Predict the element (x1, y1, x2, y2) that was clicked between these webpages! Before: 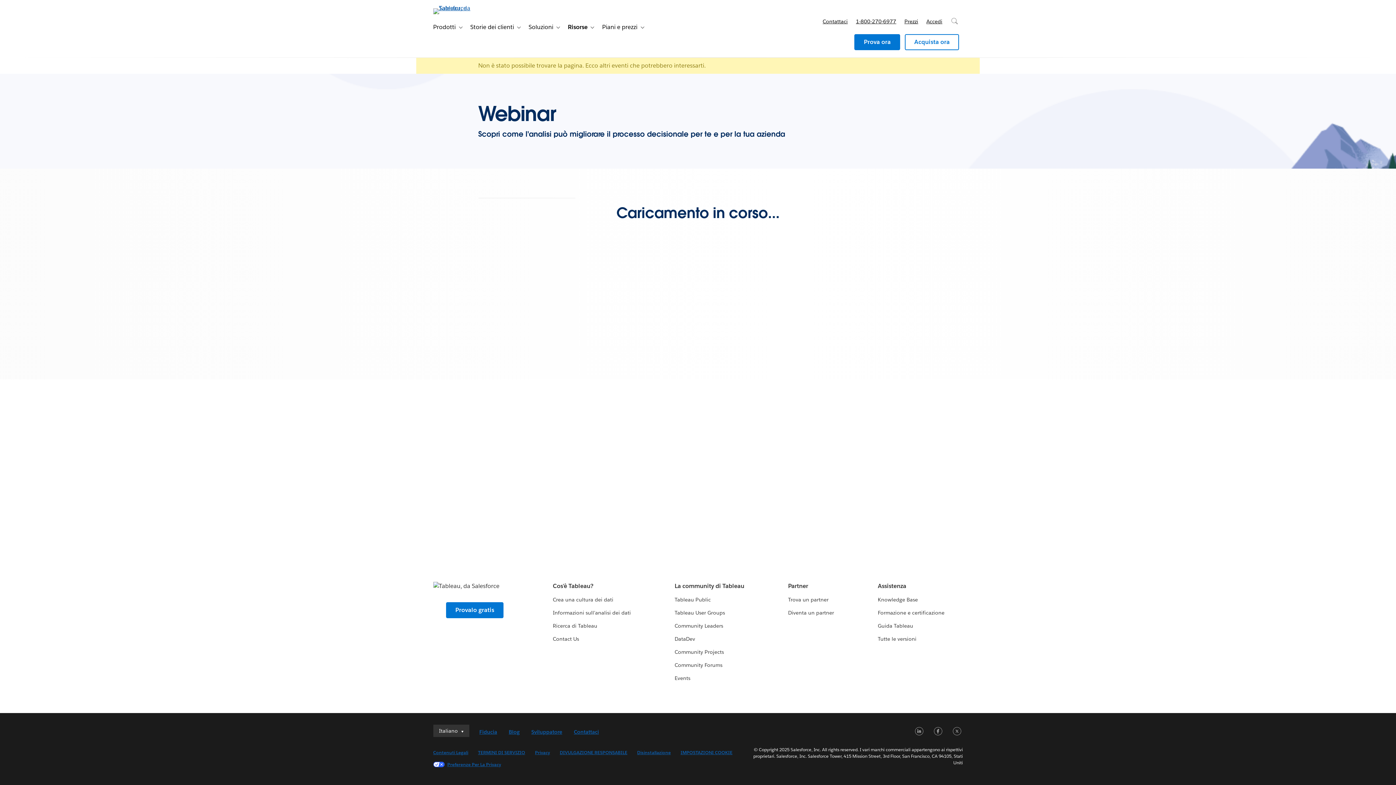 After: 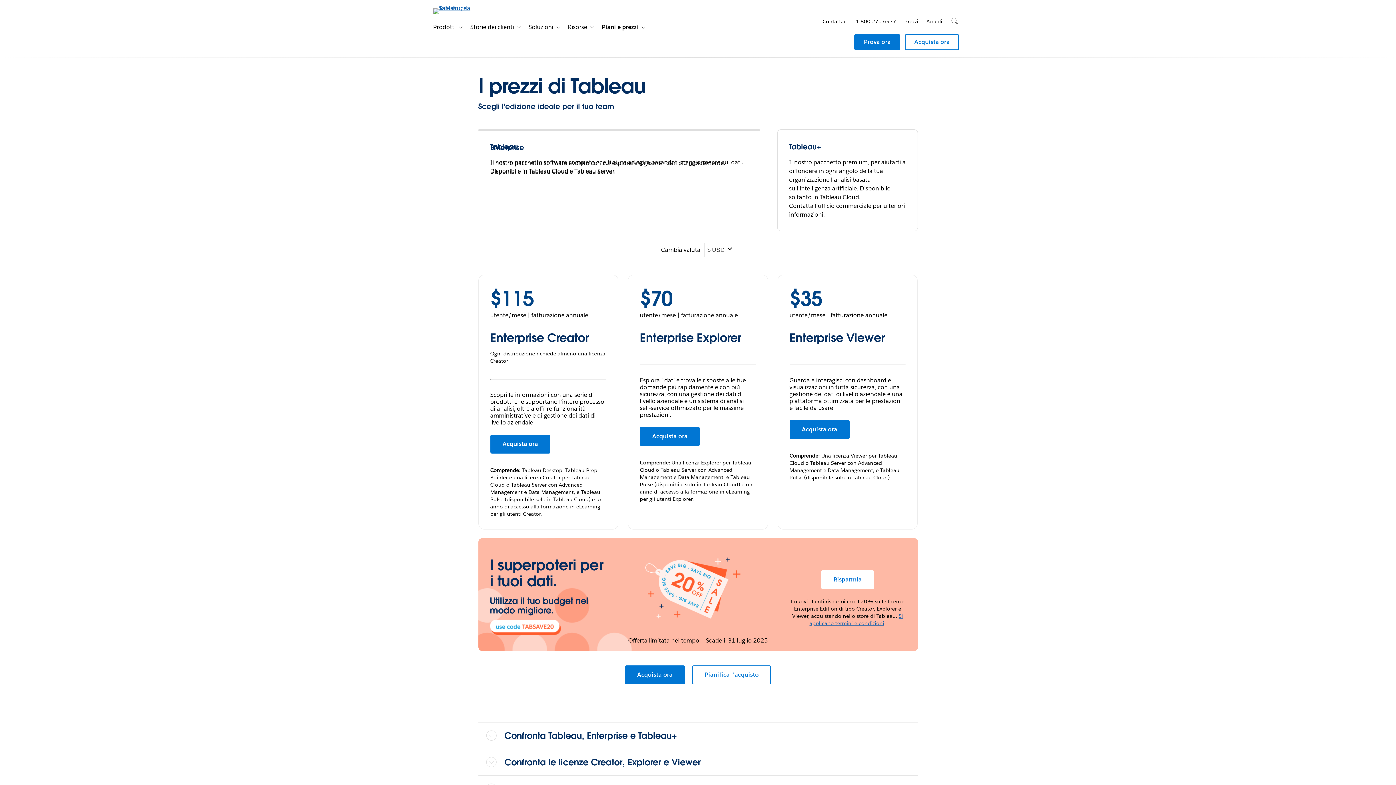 Action: label: Prezzi bbox: (900, 10, 922, 32)